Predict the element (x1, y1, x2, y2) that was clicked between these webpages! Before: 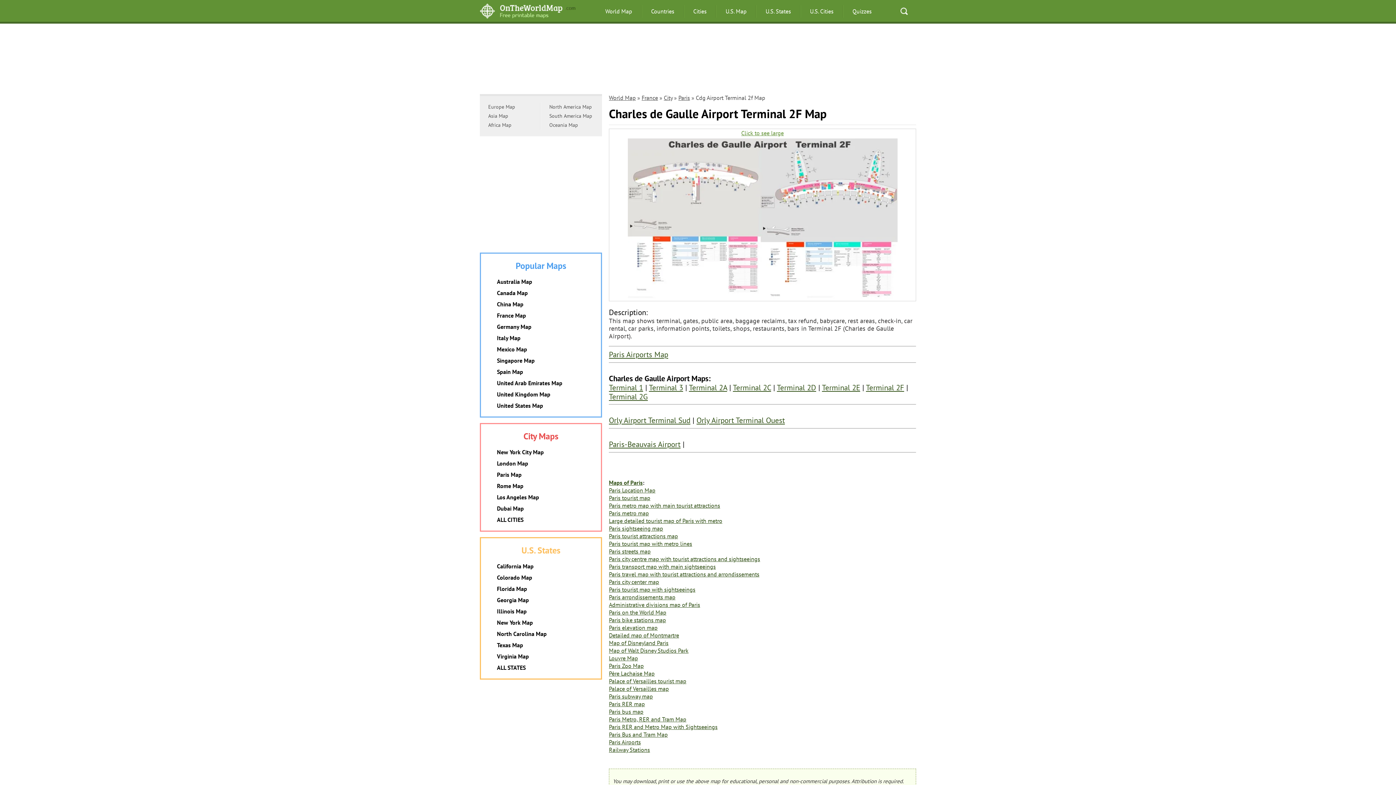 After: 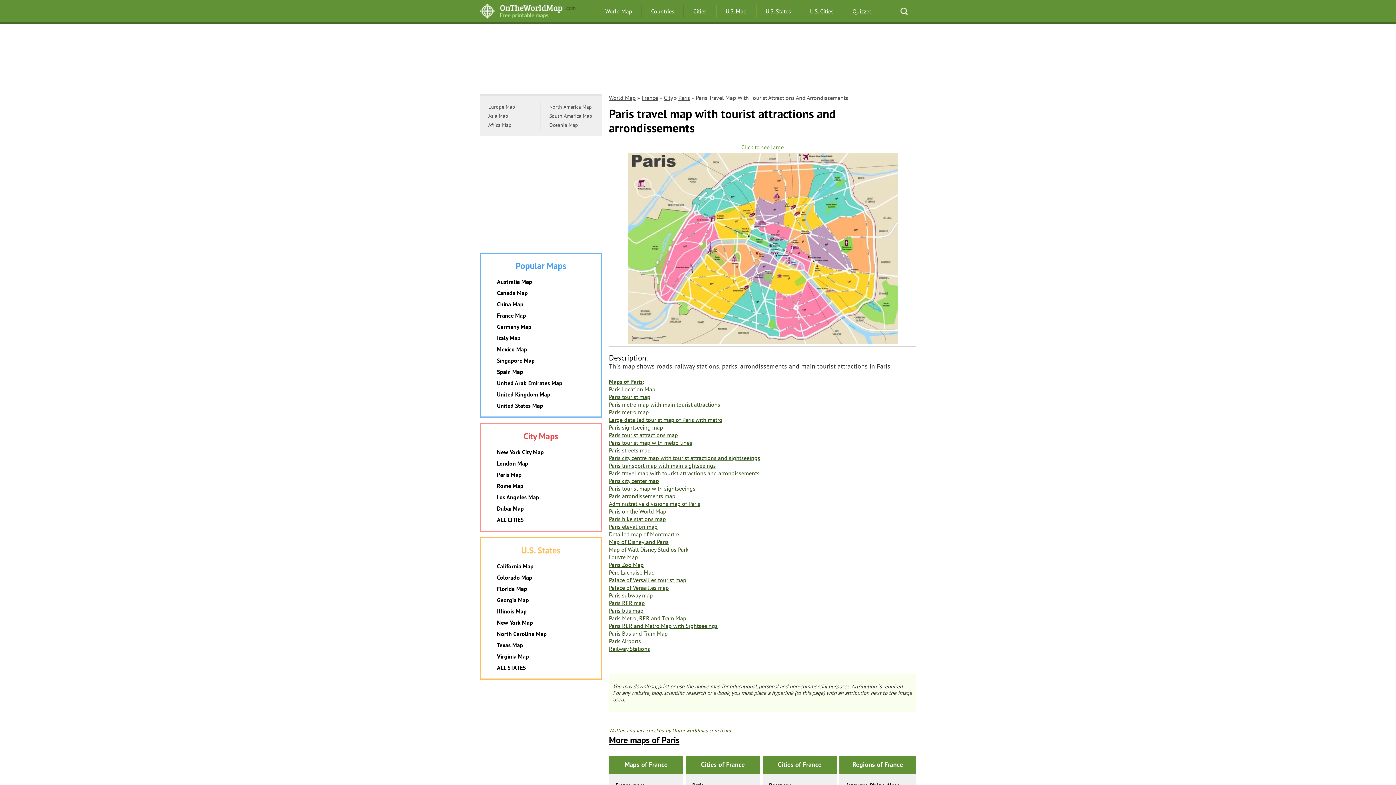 Action: bbox: (609, 571, 759, 578) label: Paris travel map with tourist attractions and arrondissements